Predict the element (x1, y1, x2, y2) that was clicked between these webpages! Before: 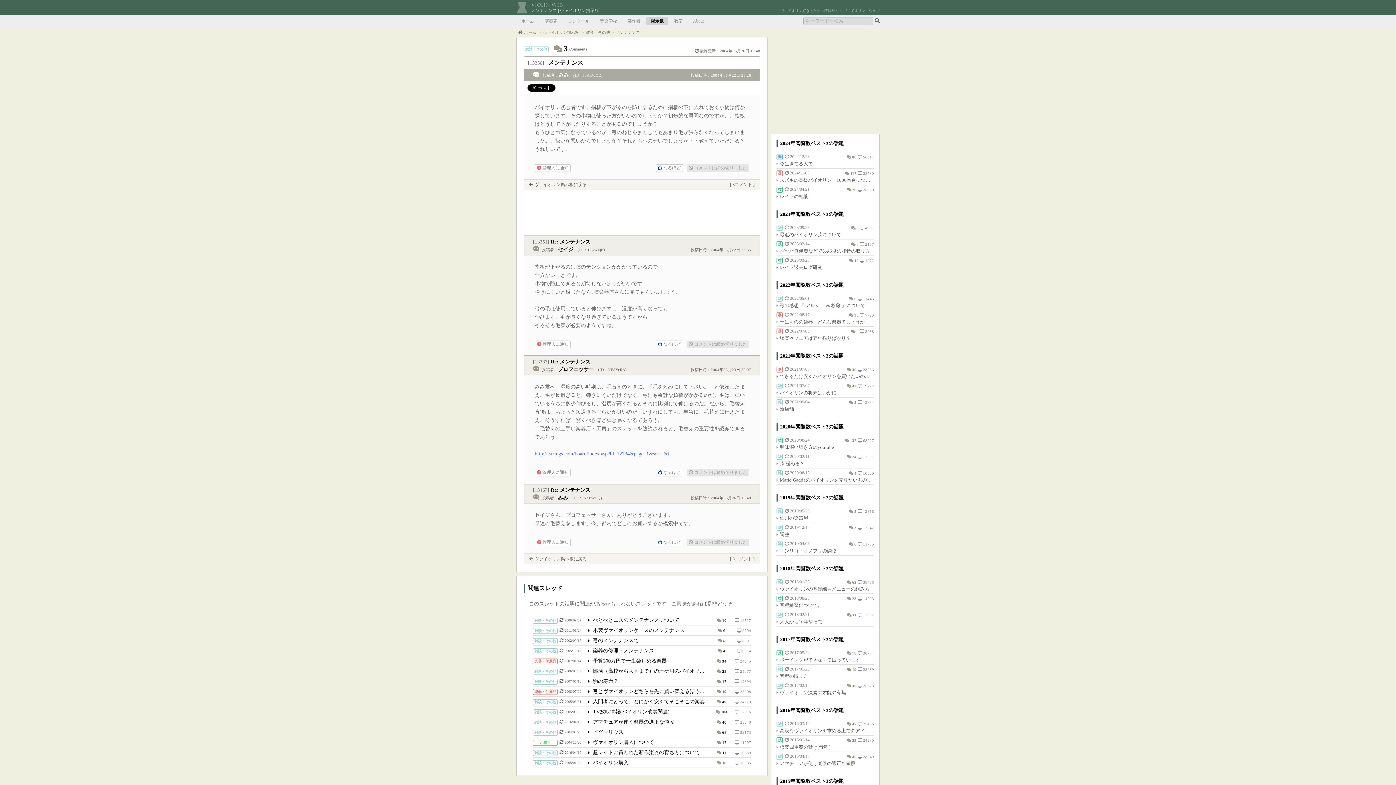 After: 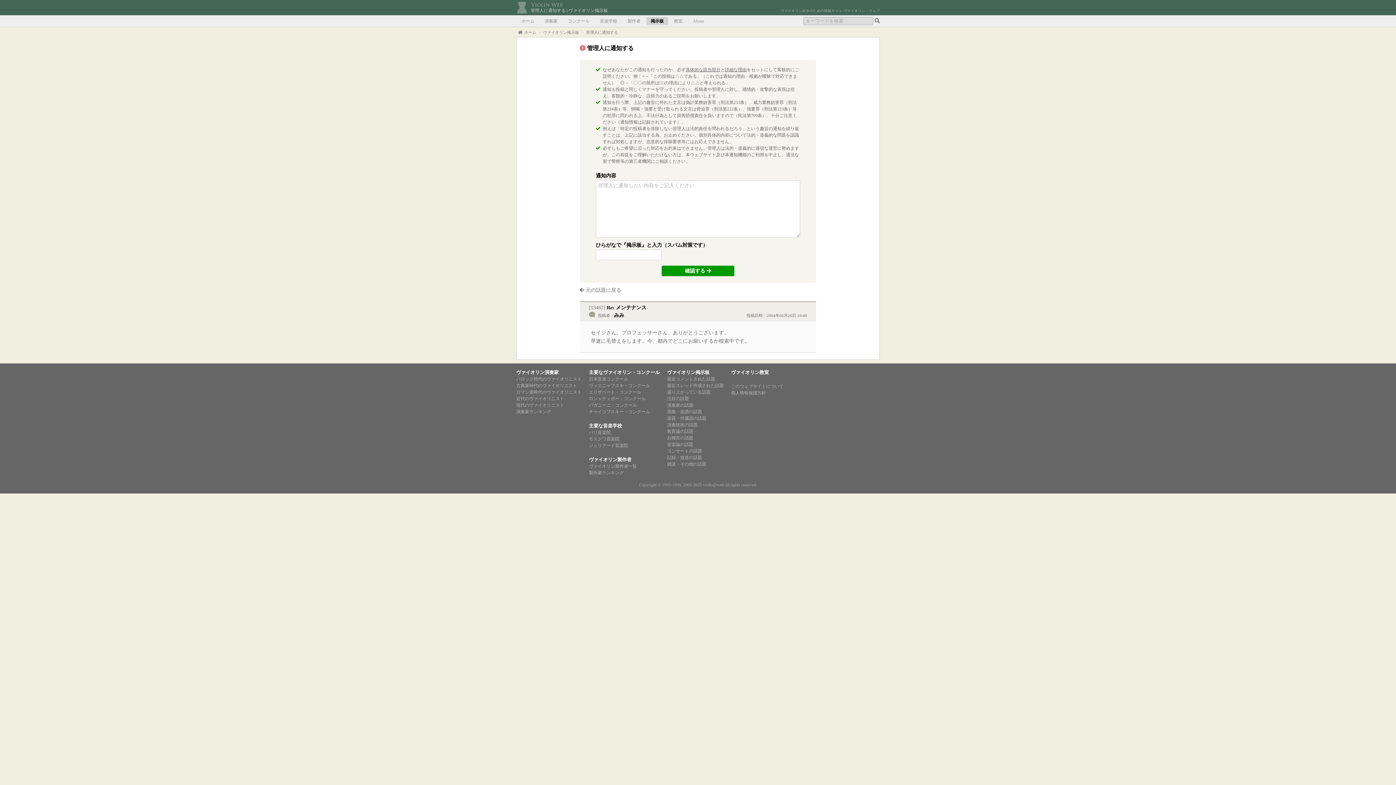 Action: label:  管理人に通知 bbox: (534, 538, 570, 546)